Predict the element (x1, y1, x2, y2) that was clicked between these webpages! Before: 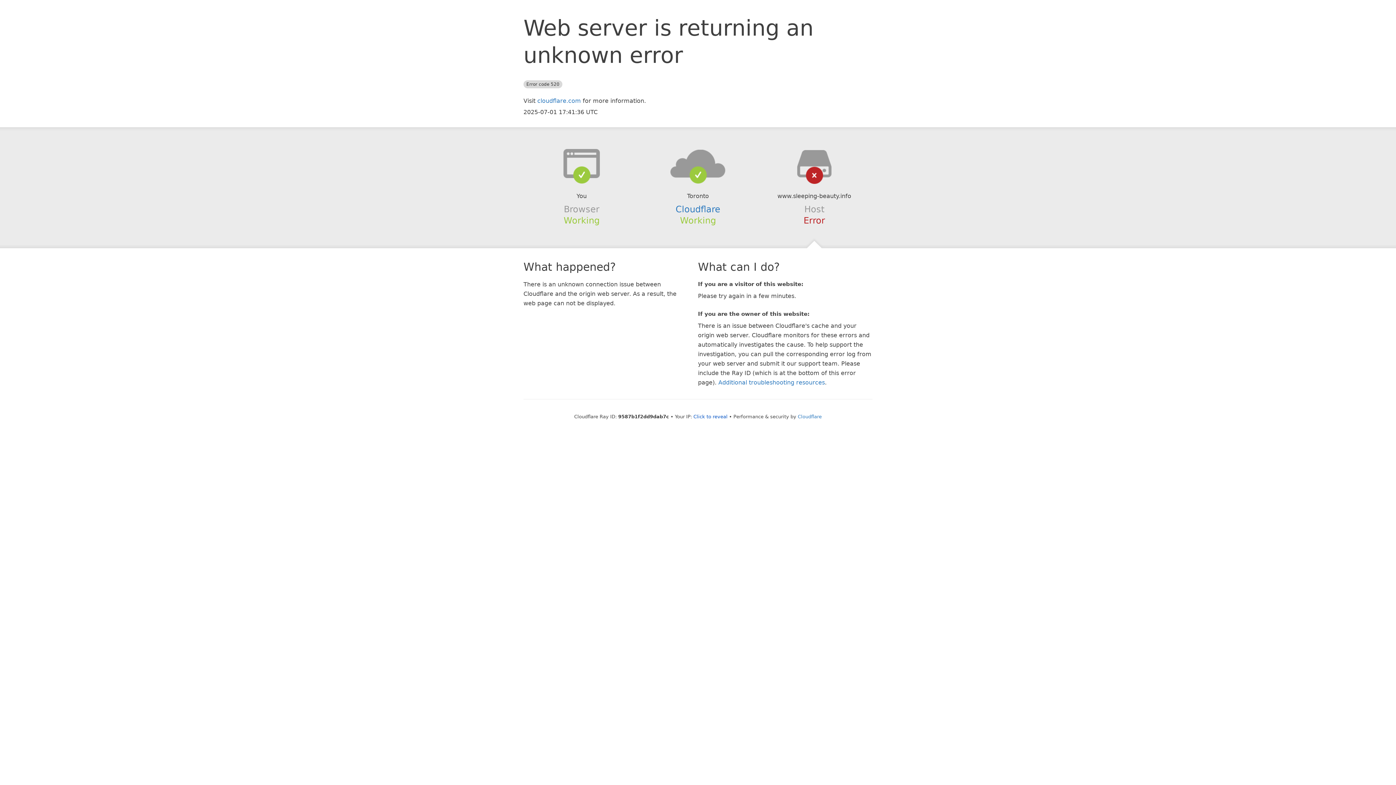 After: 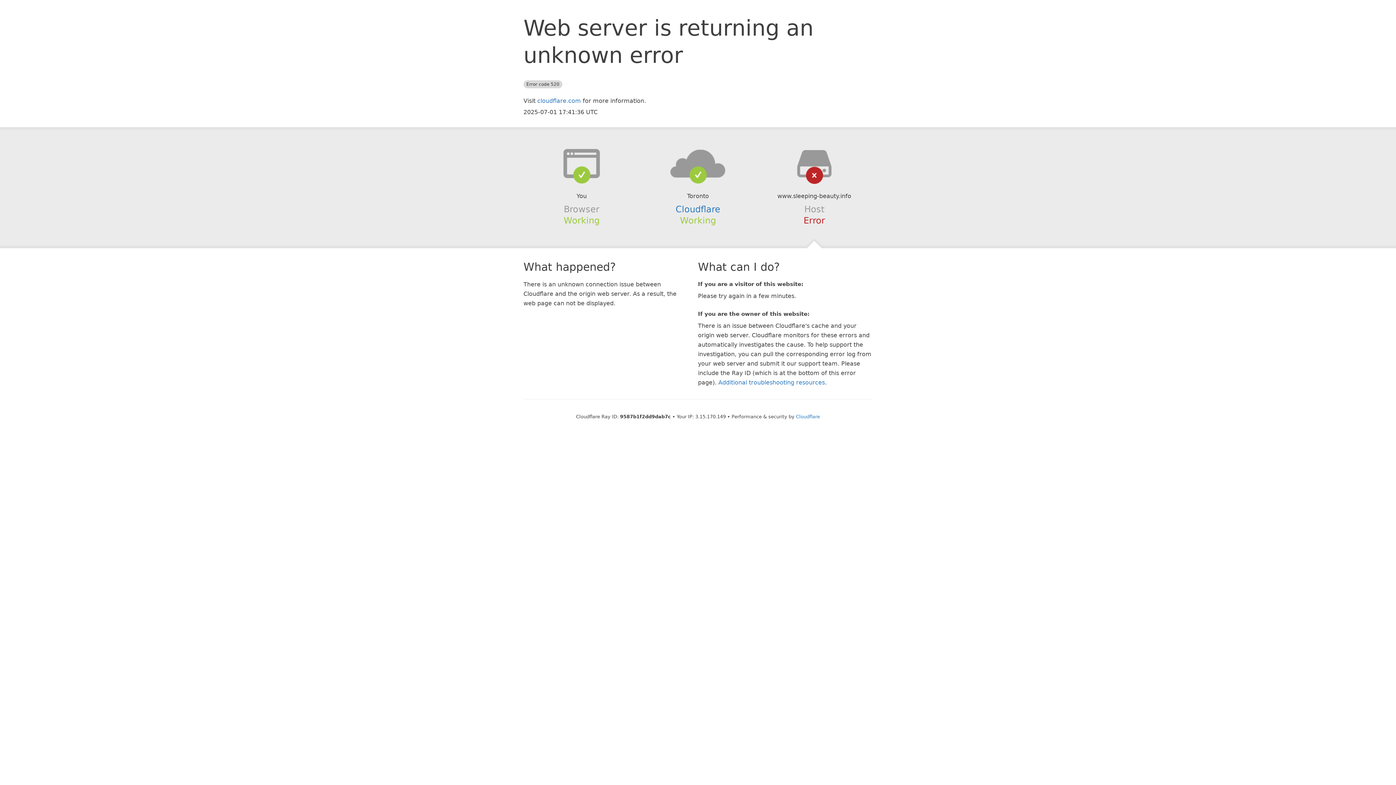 Action: label: Click to reveal bbox: (693, 414, 727, 419)